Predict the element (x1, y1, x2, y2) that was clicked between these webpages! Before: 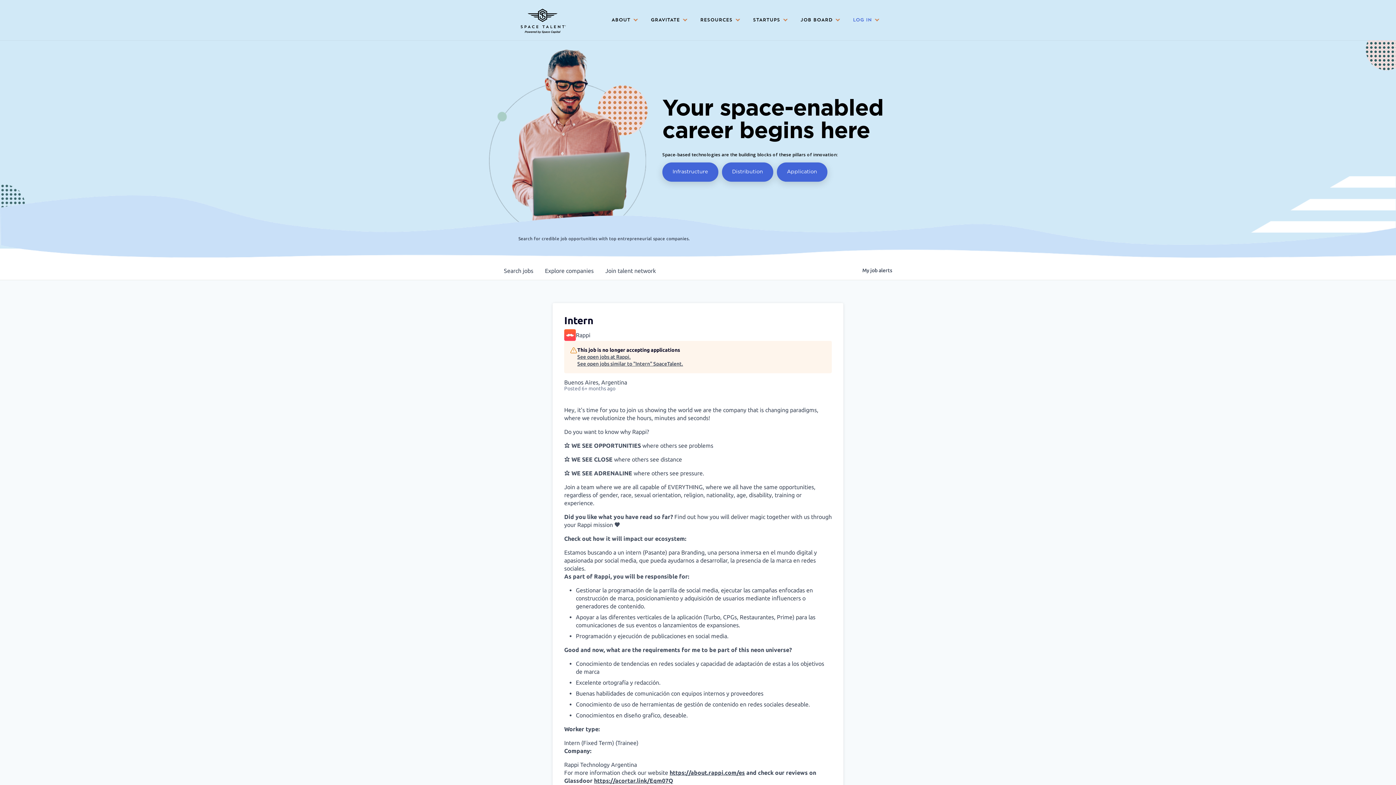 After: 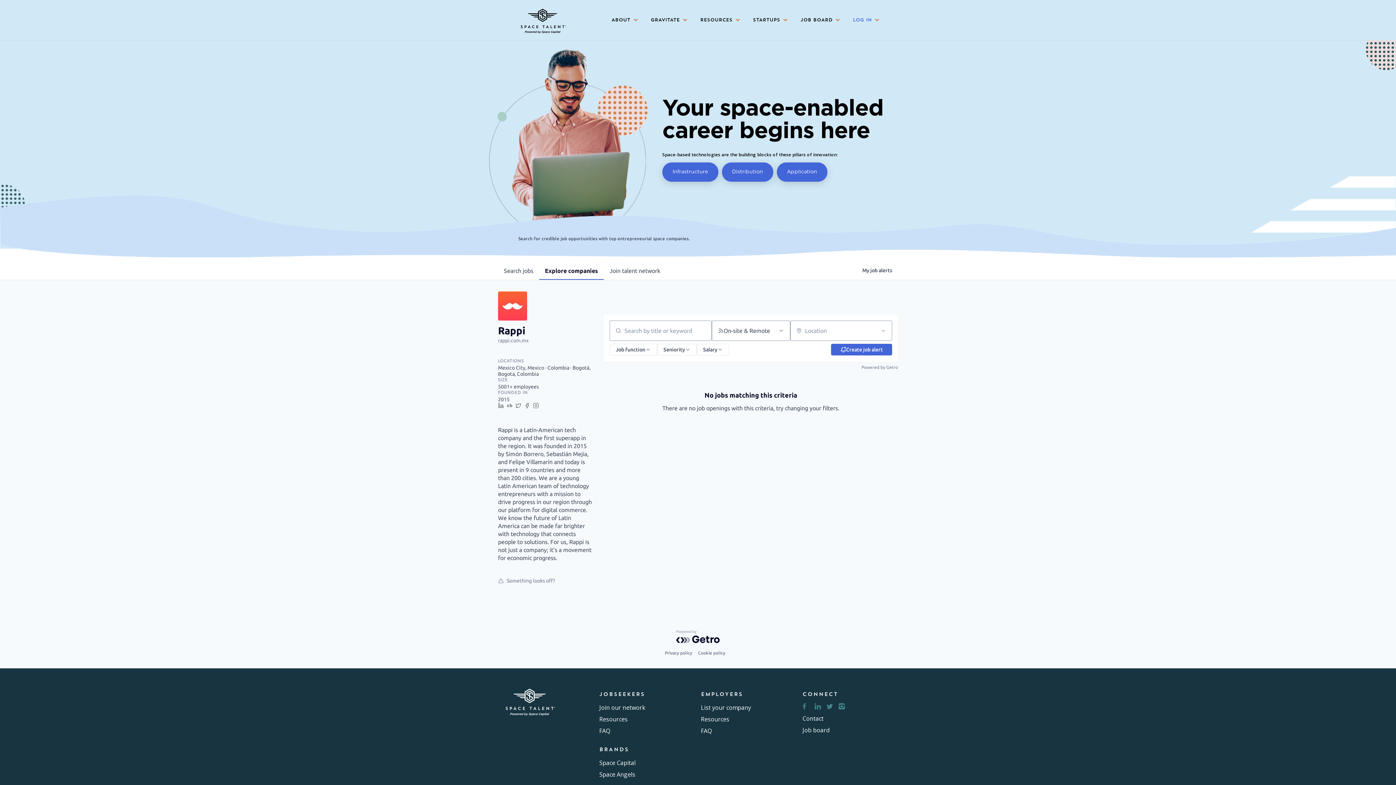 Action: label: See open jobs at Rappi. bbox: (577, 353, 683, 360)